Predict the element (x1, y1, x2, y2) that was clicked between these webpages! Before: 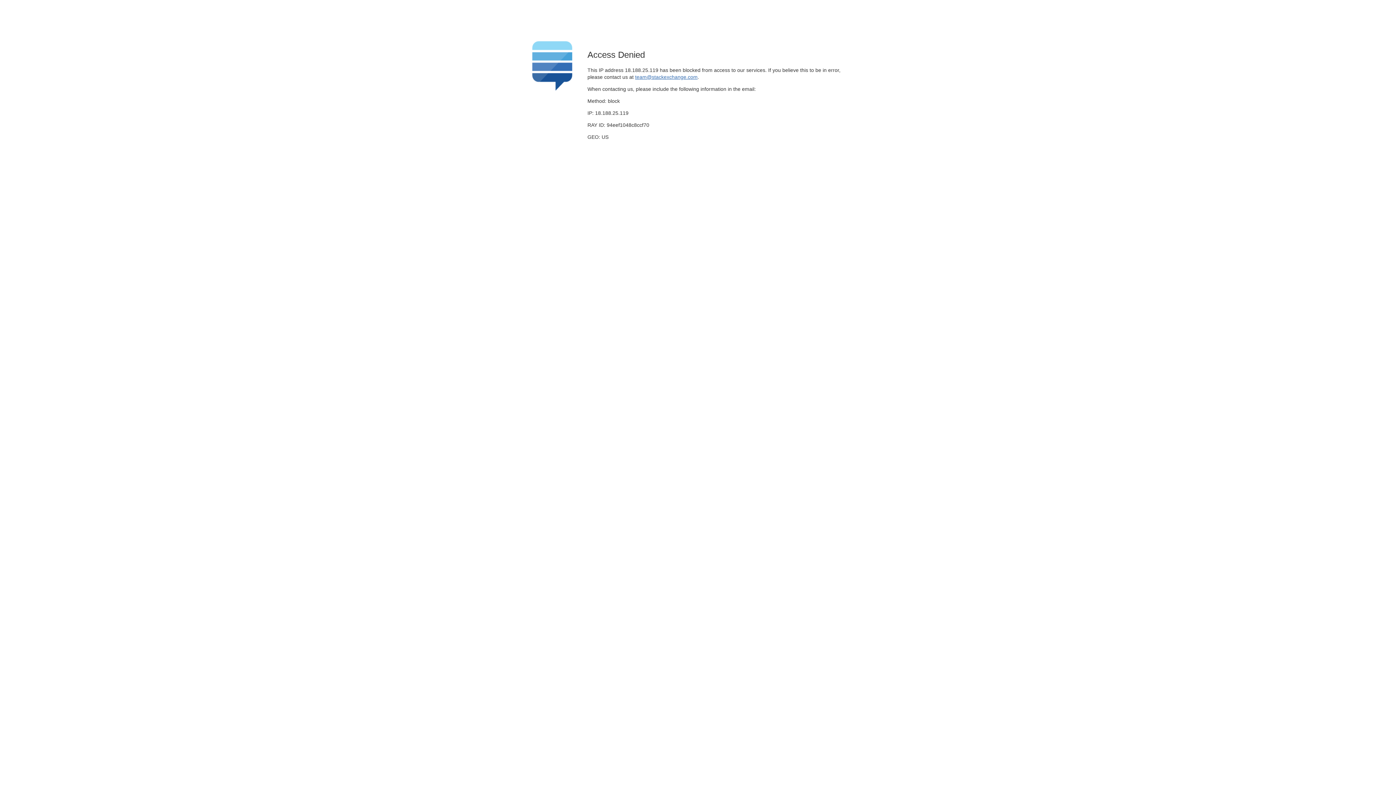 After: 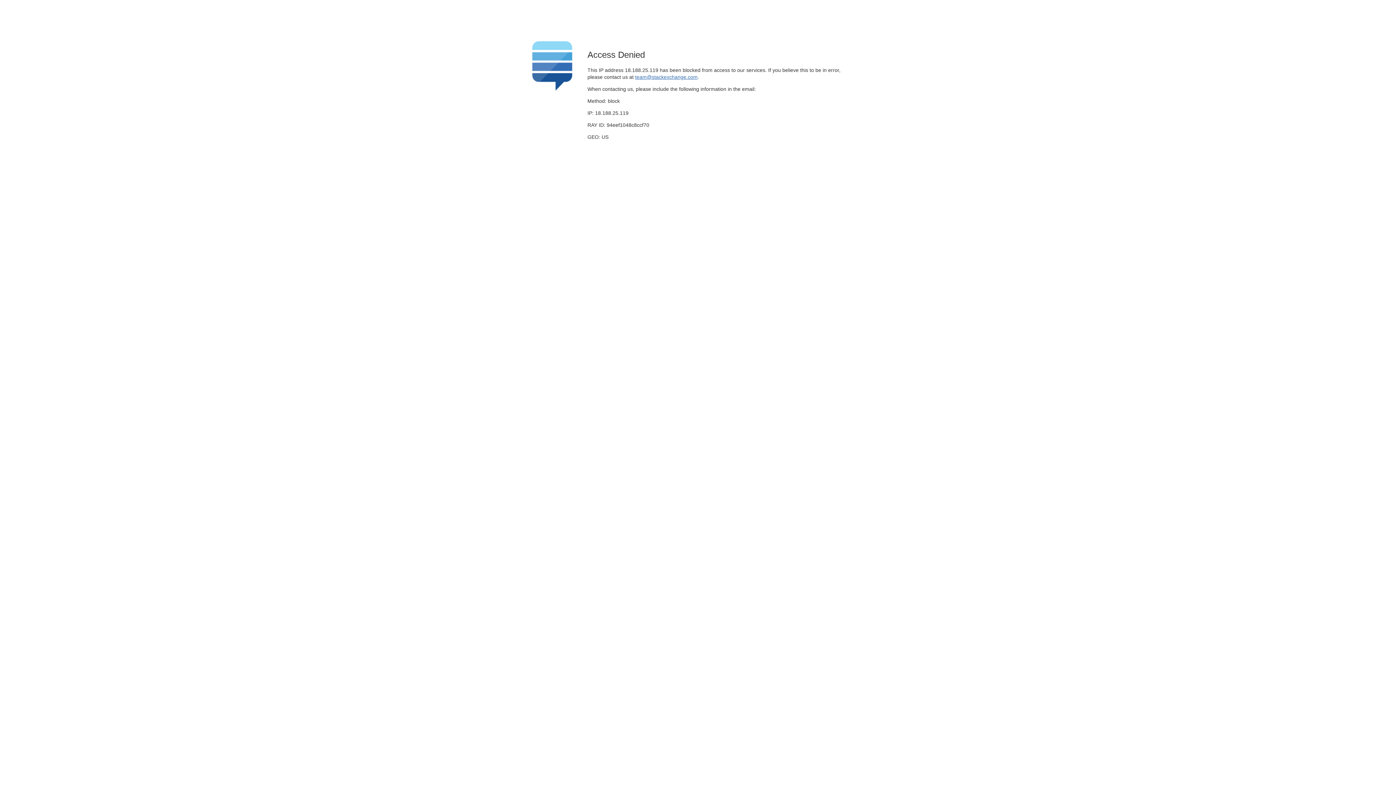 Action: label: team@stackexchange.com bbox: (635, 74, 697, 79)